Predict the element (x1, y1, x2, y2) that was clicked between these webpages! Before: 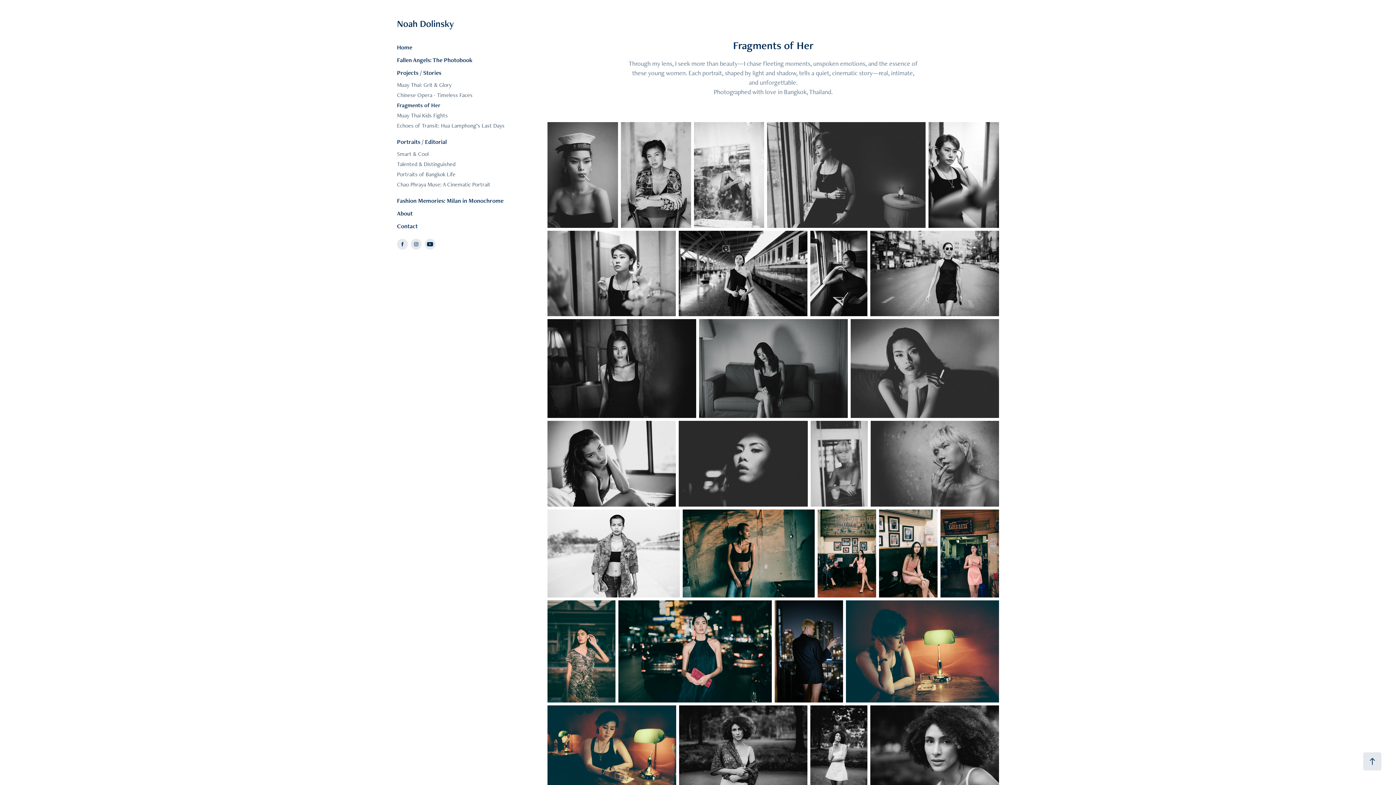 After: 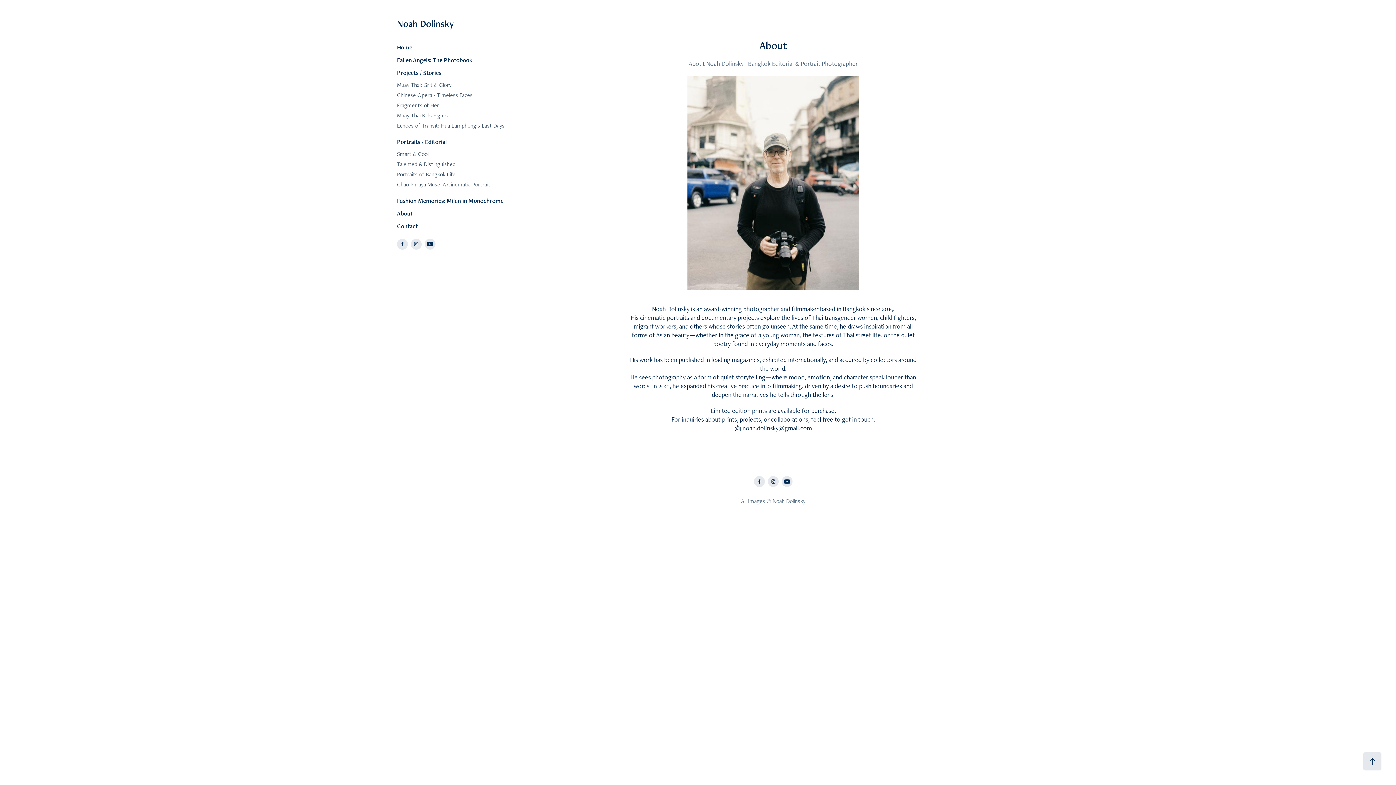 Action: label: About bbox: (397, 209, 412, 217)